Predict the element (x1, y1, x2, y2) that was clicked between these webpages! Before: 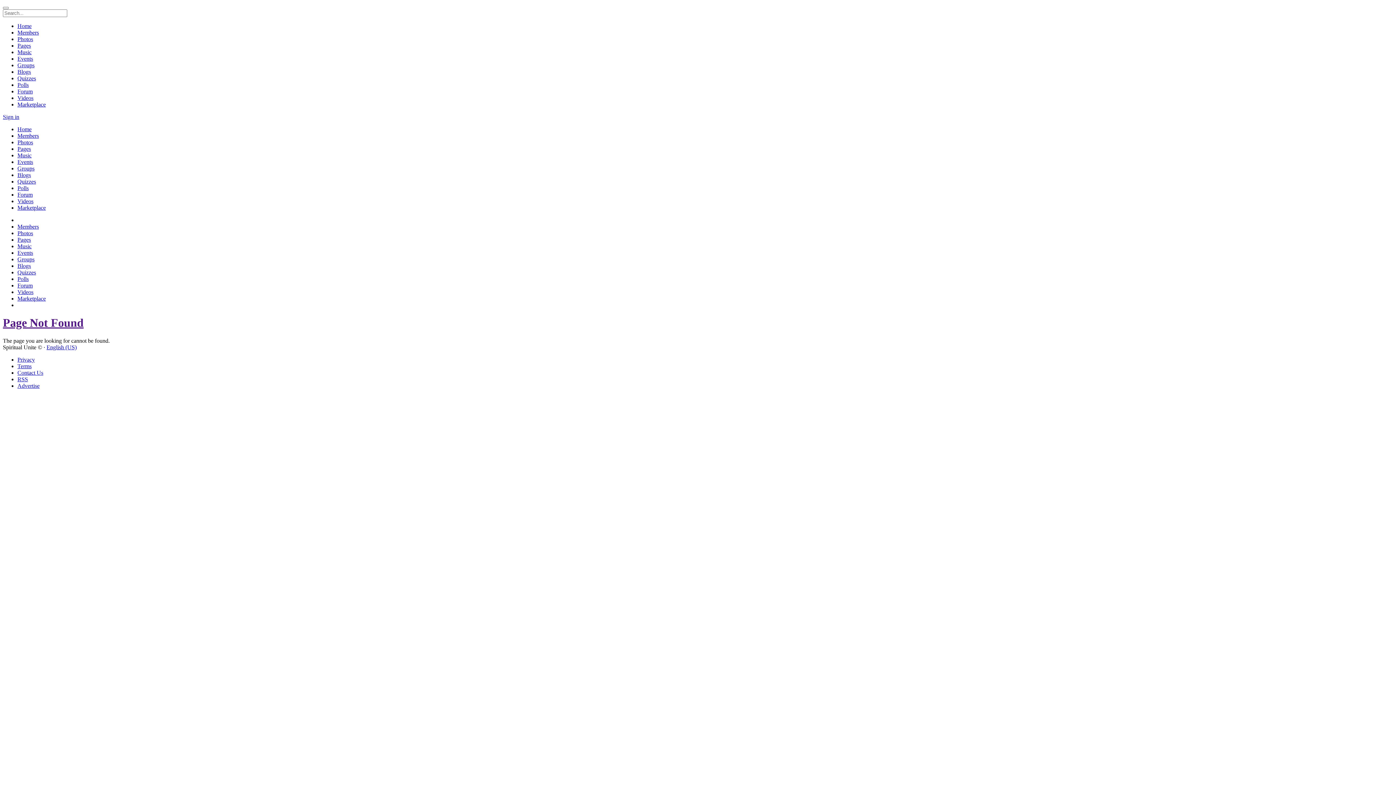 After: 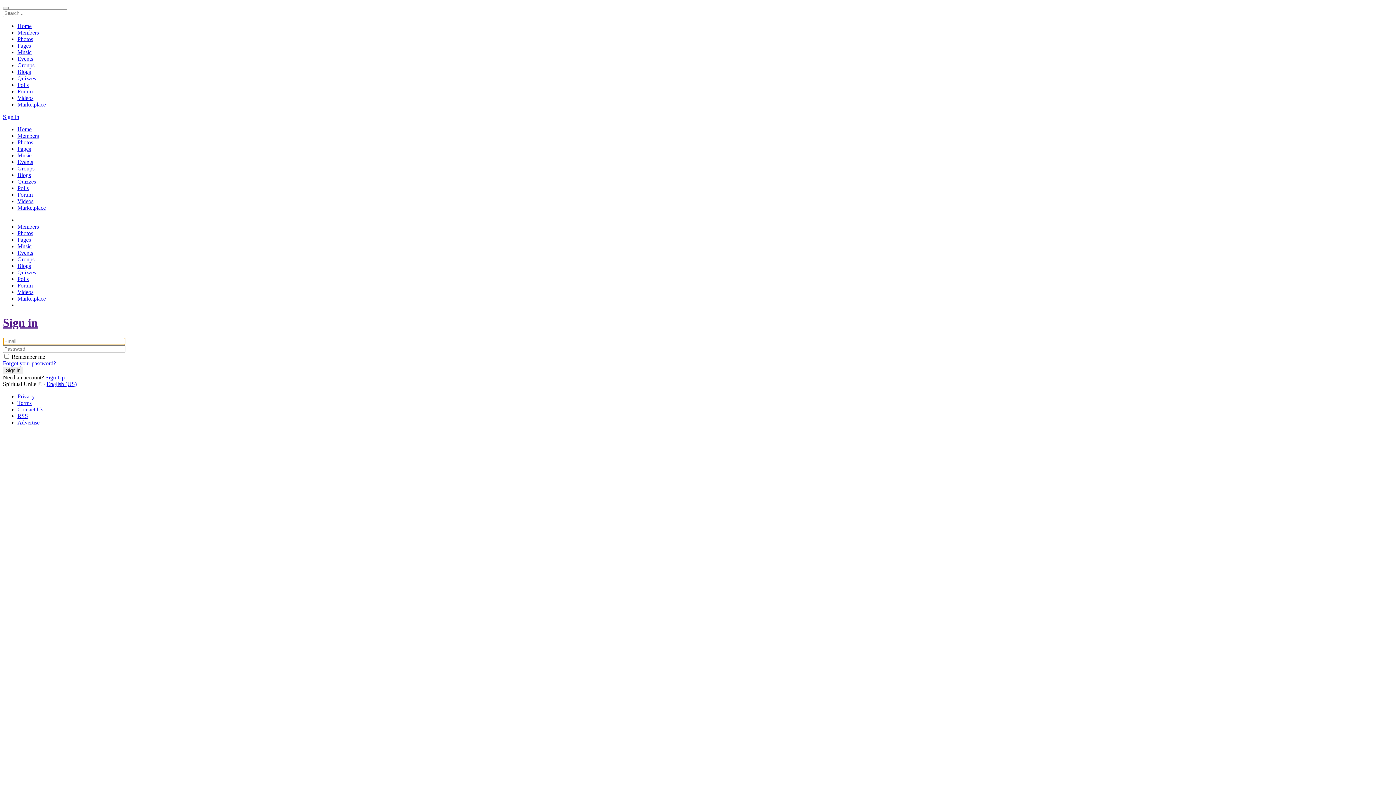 Action: bbox: (17, 382, 39, 389) label: Advertise